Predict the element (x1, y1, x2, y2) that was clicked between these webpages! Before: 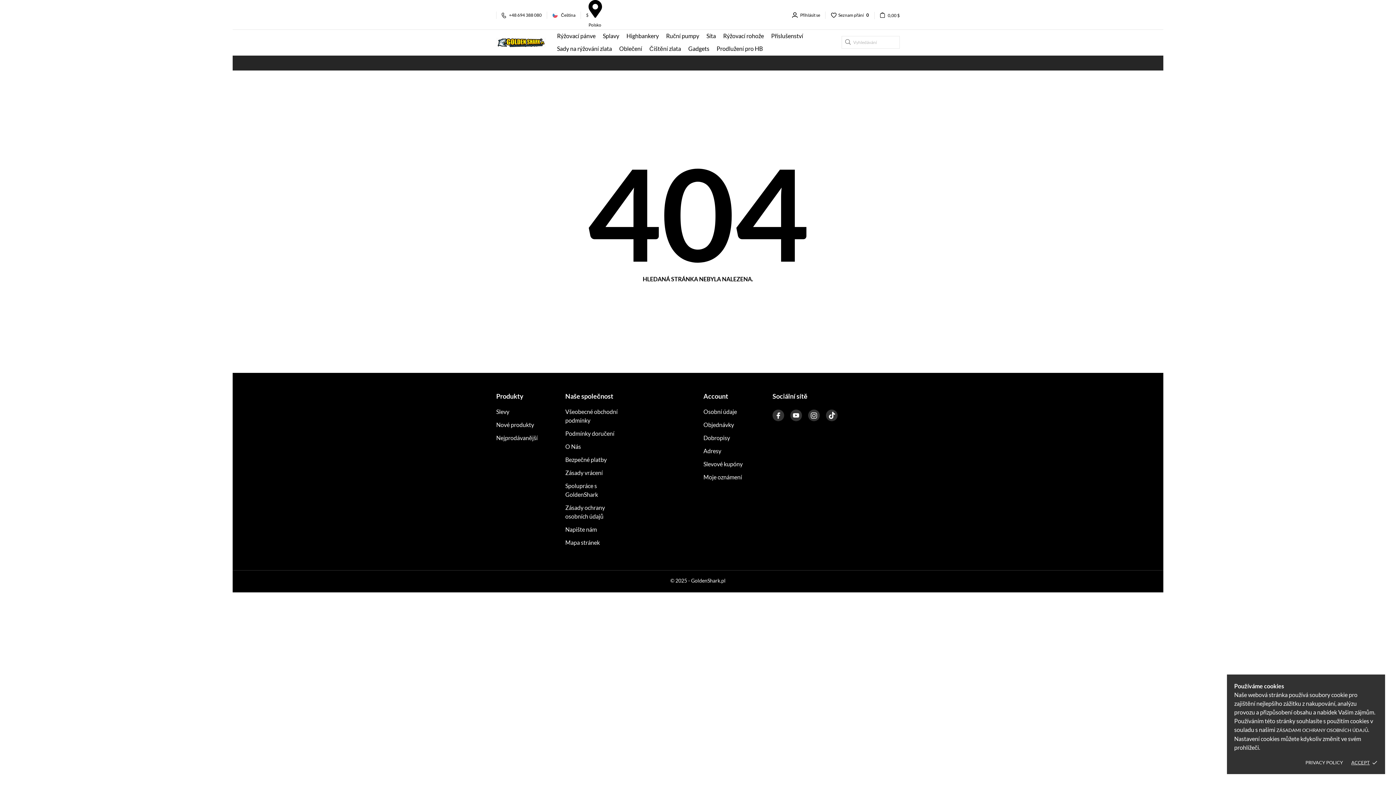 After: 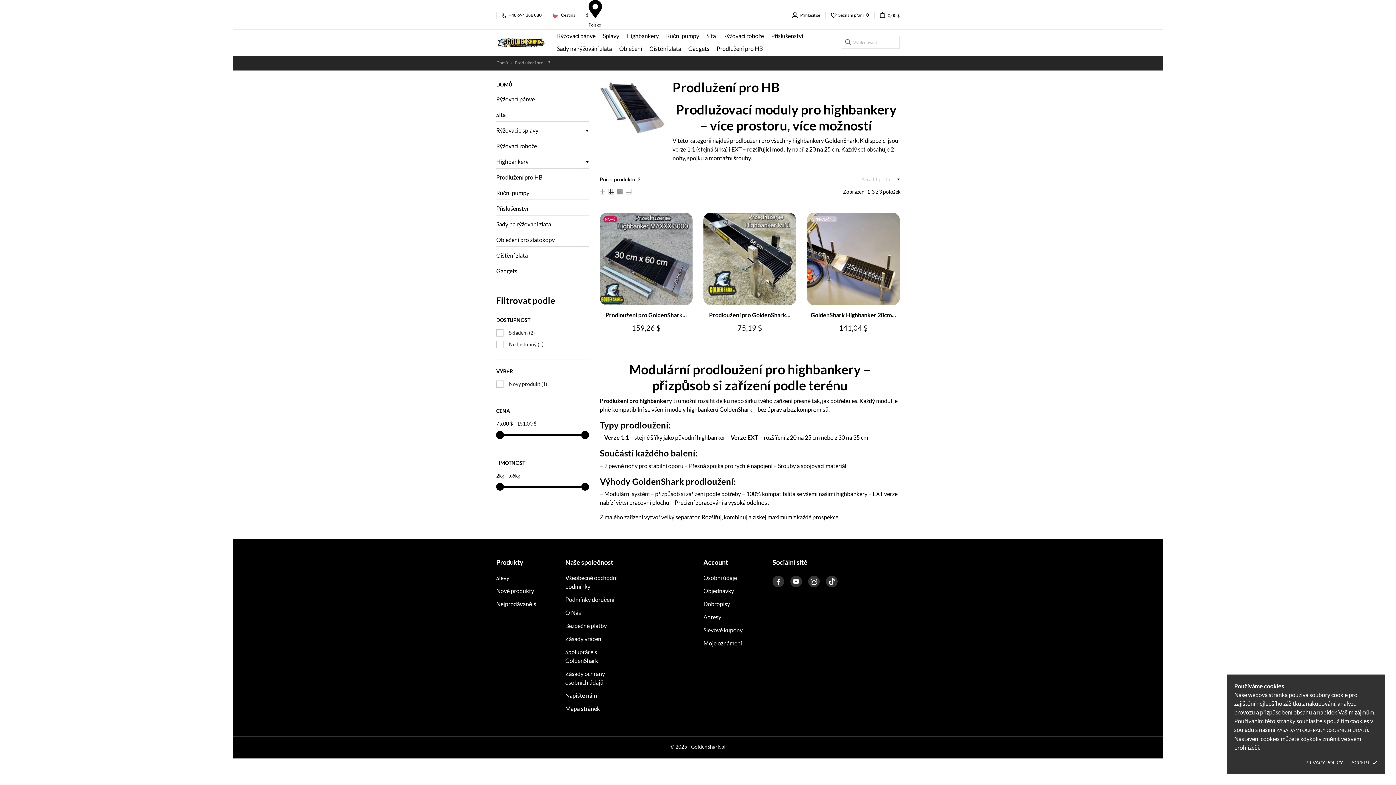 Action: label: Prodlužení pro HB bbox: (716, 42, 770, 55)